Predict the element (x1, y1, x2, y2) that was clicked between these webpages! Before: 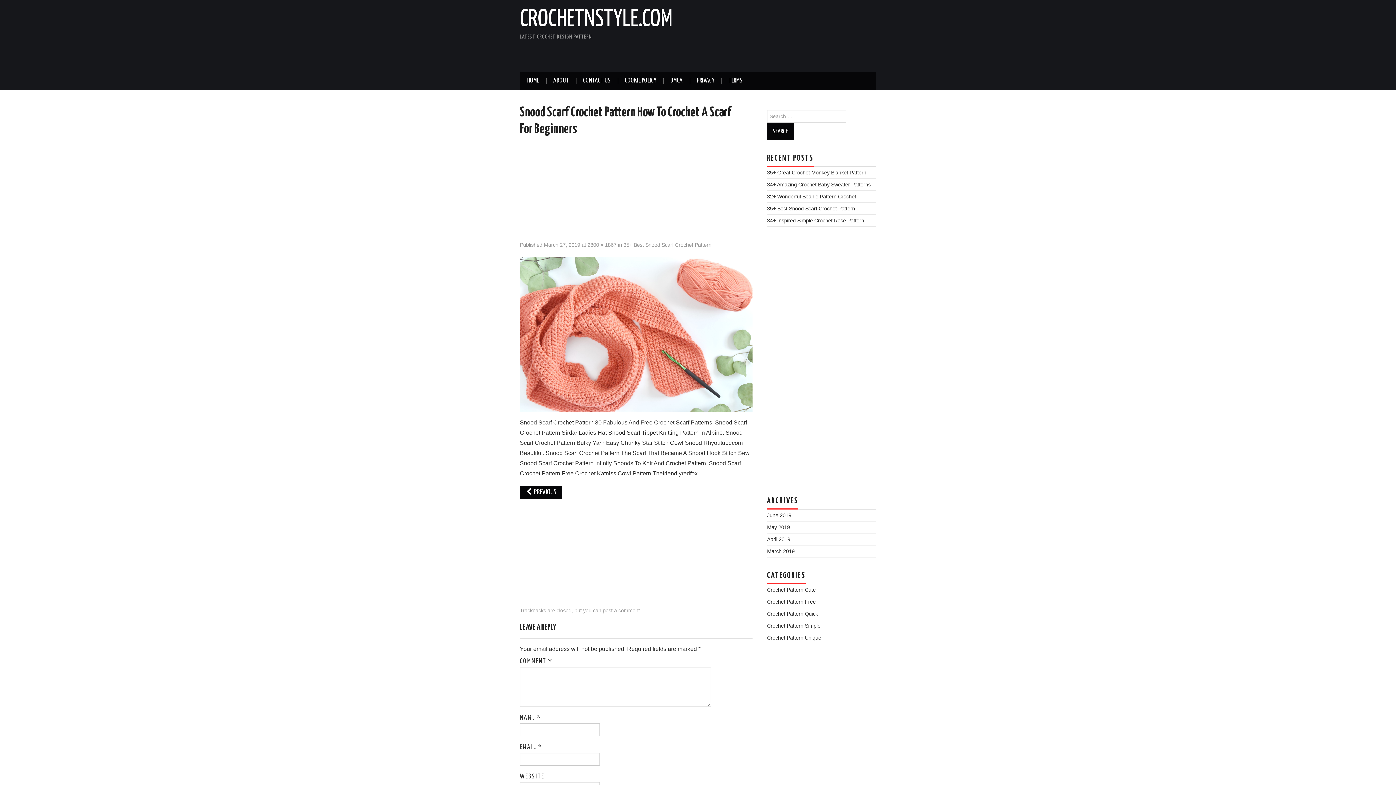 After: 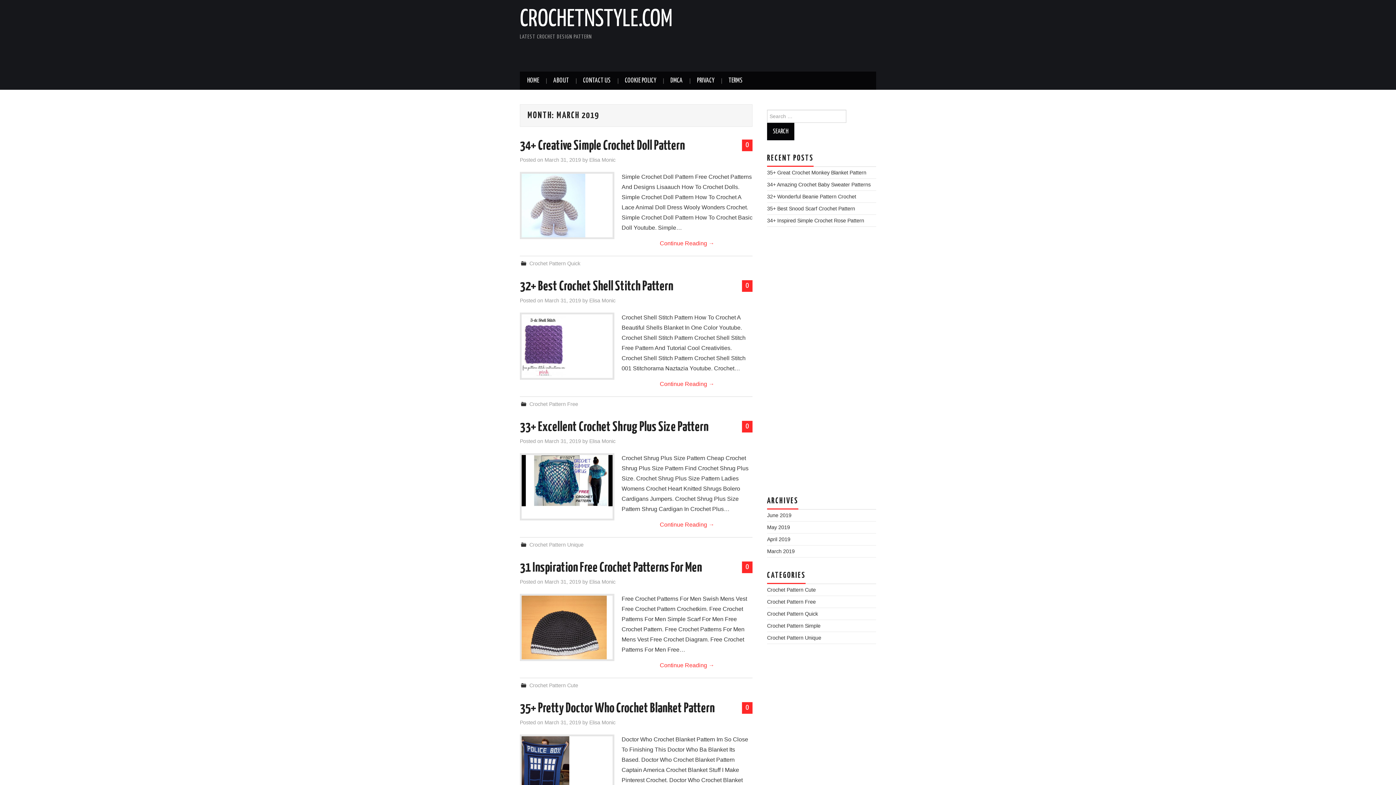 Action: bbox: (767, 548, 794, 554) label: March 2019